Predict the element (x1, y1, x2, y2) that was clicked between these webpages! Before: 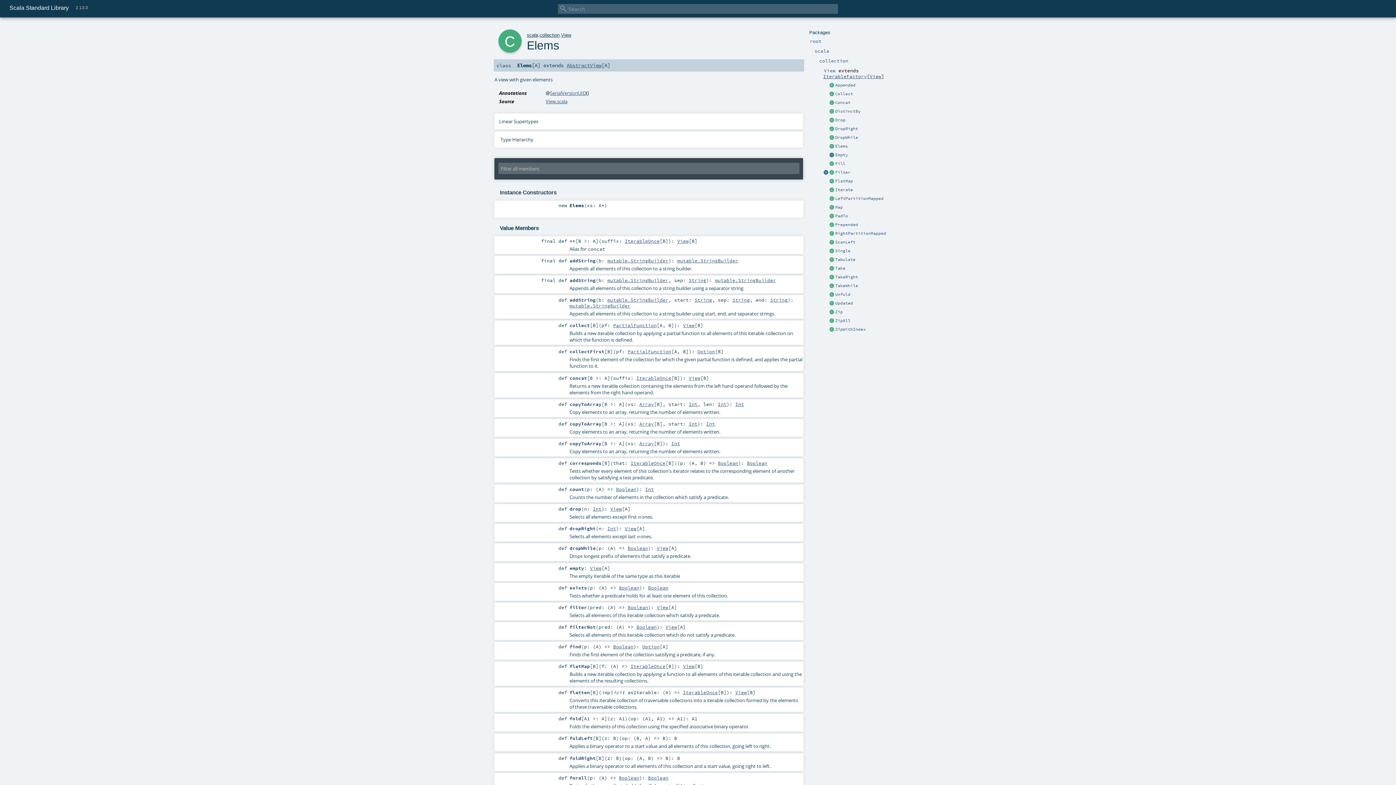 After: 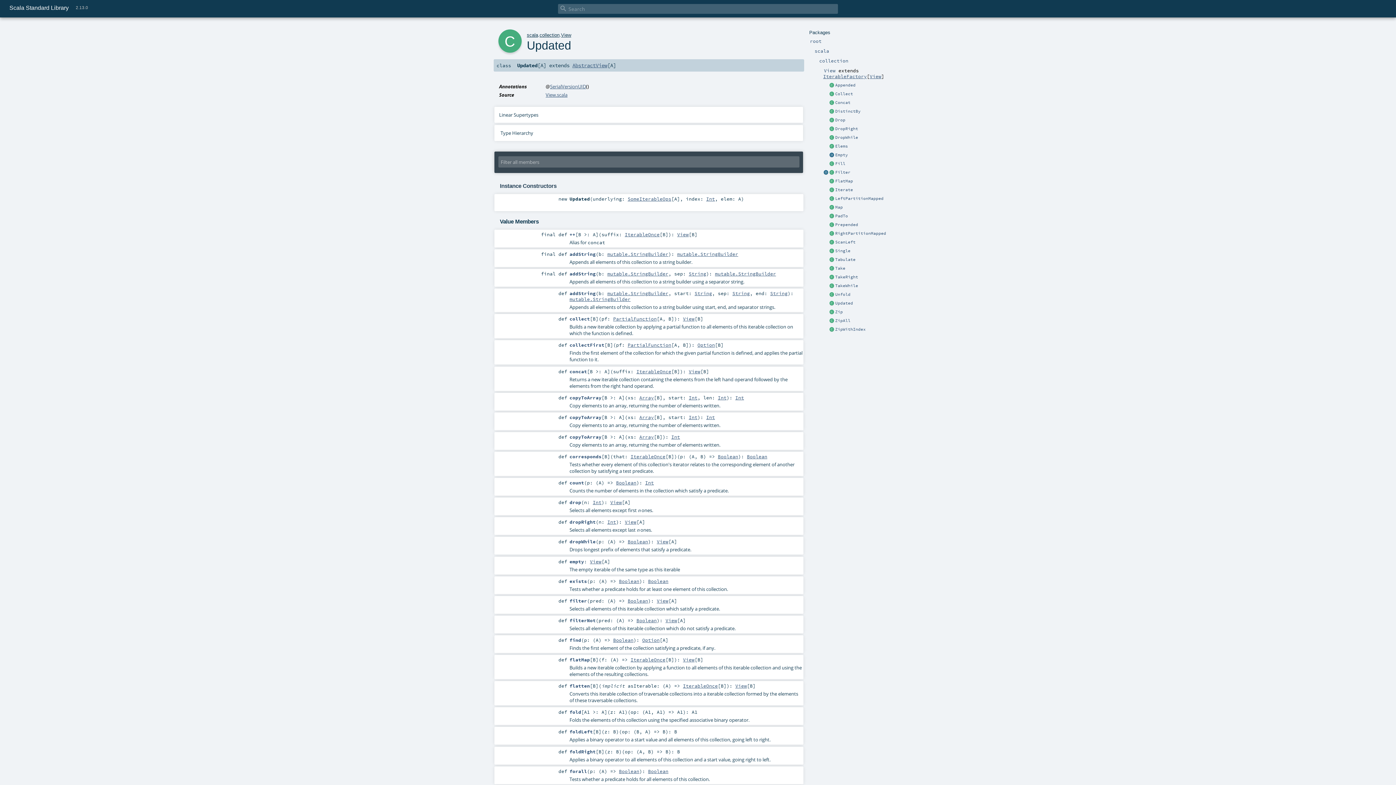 Action: bbox: (835, 300, 853, 305) label: Updated